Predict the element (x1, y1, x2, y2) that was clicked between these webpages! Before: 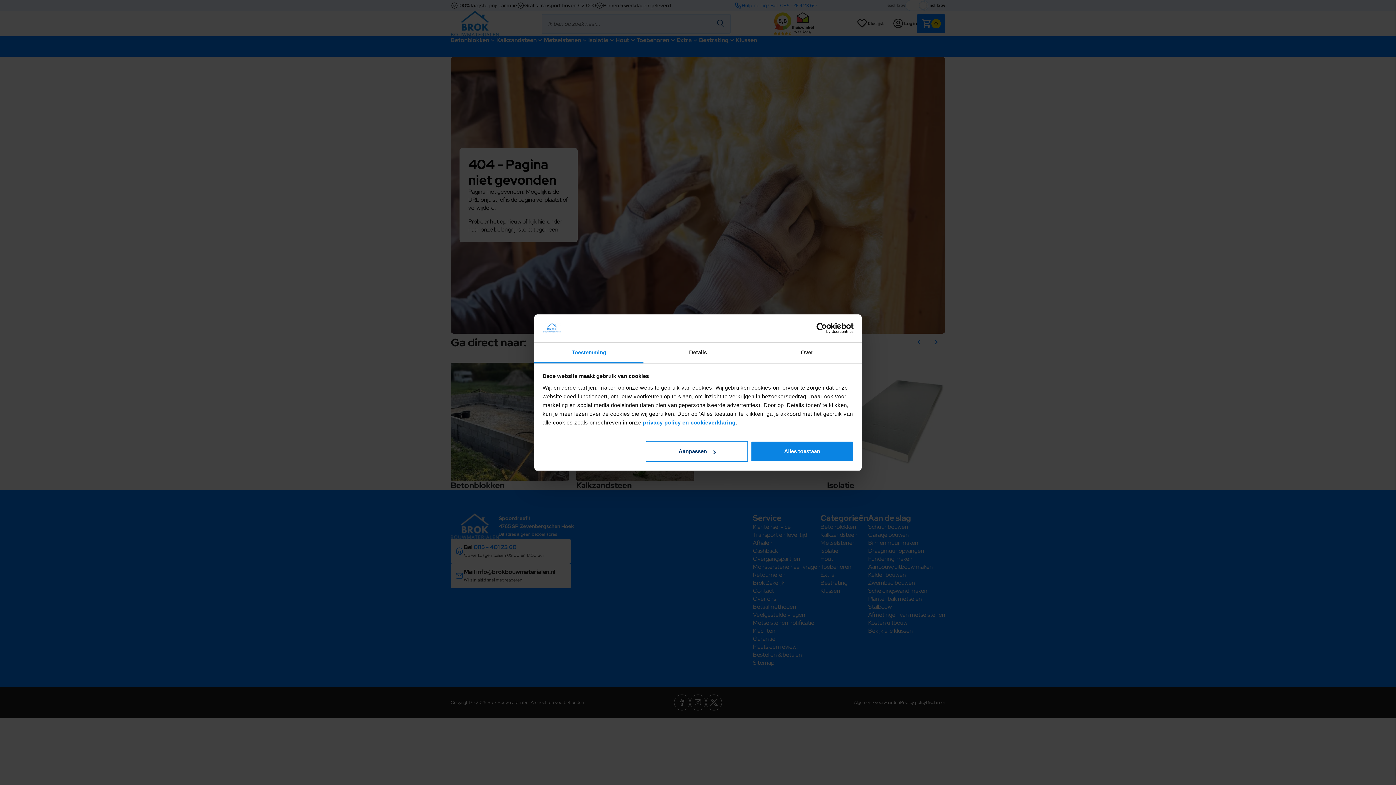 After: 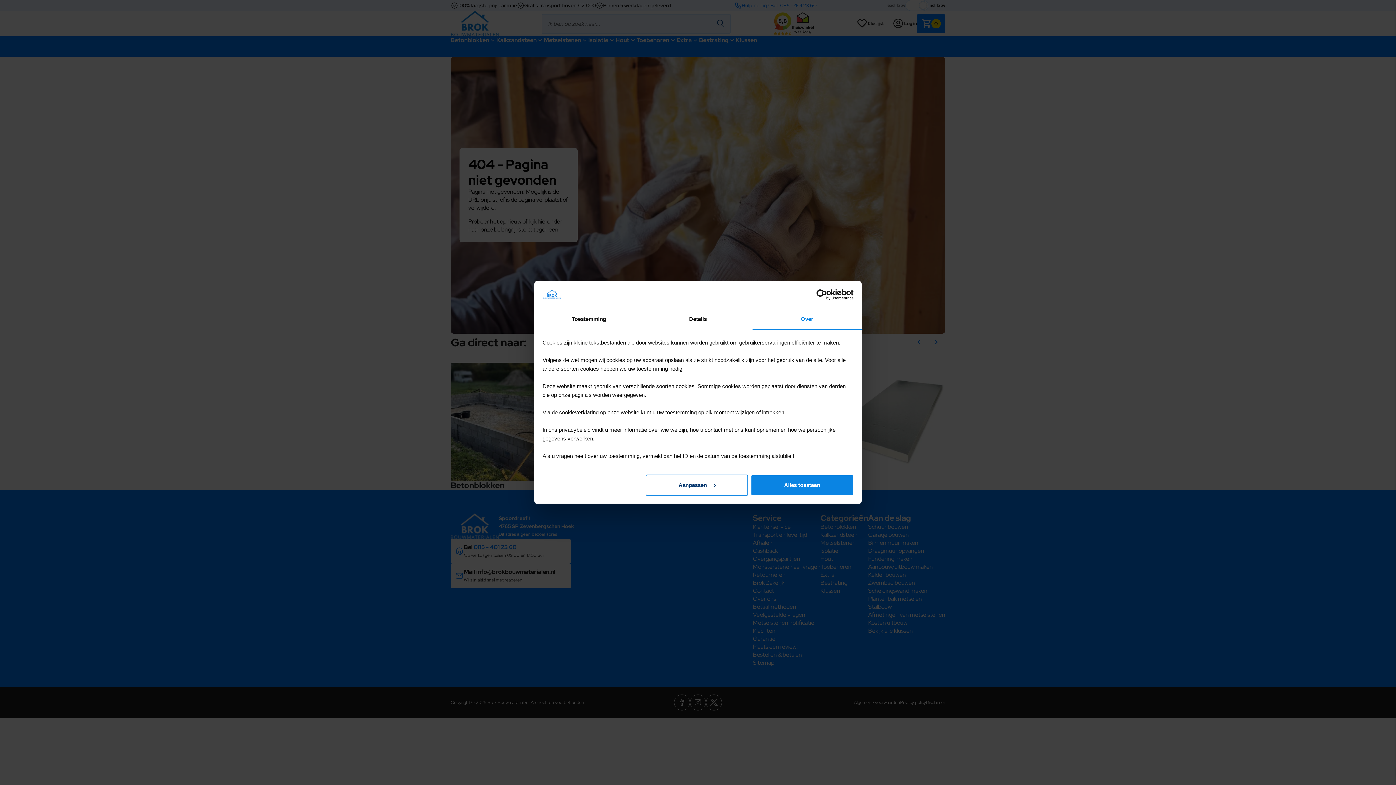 Action: bbox: (752, 342, 861, 363) label: Over